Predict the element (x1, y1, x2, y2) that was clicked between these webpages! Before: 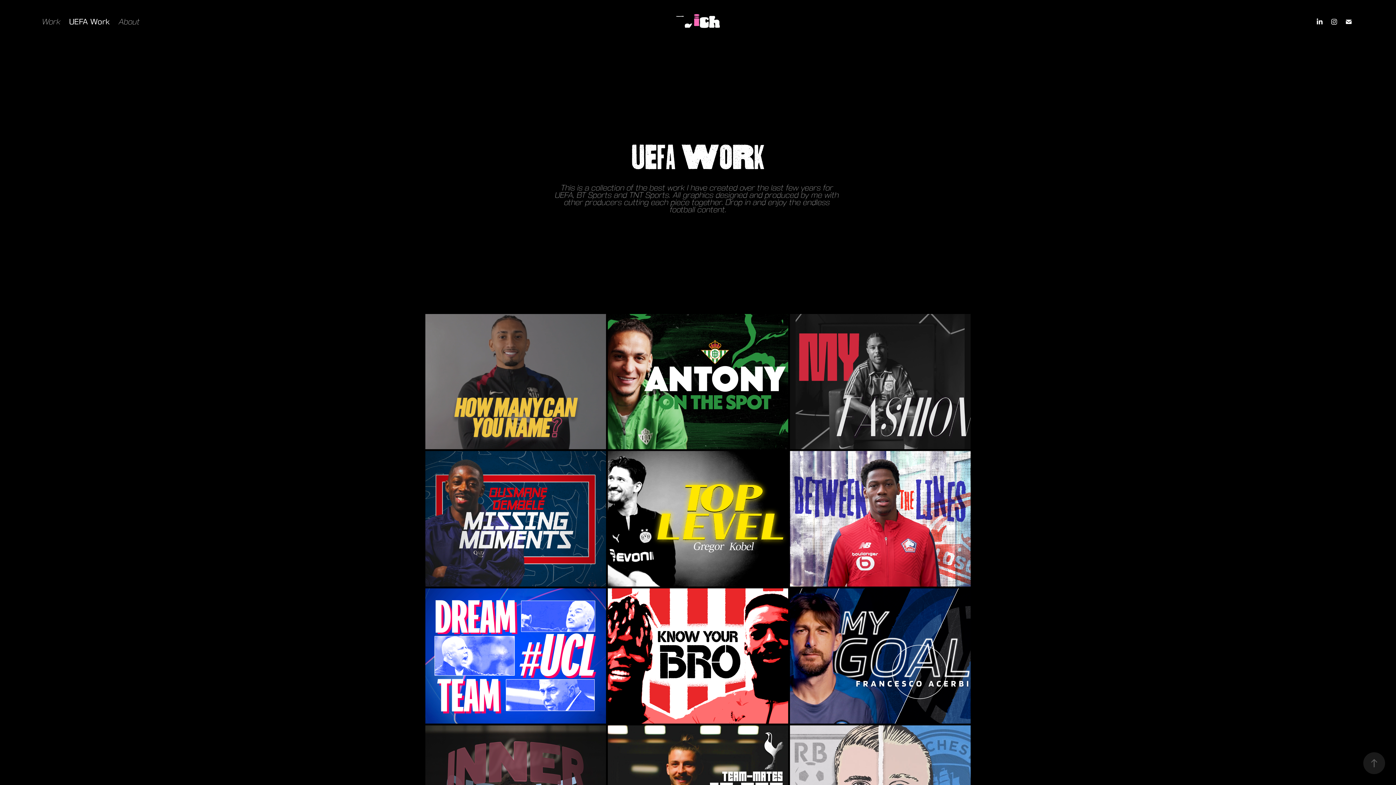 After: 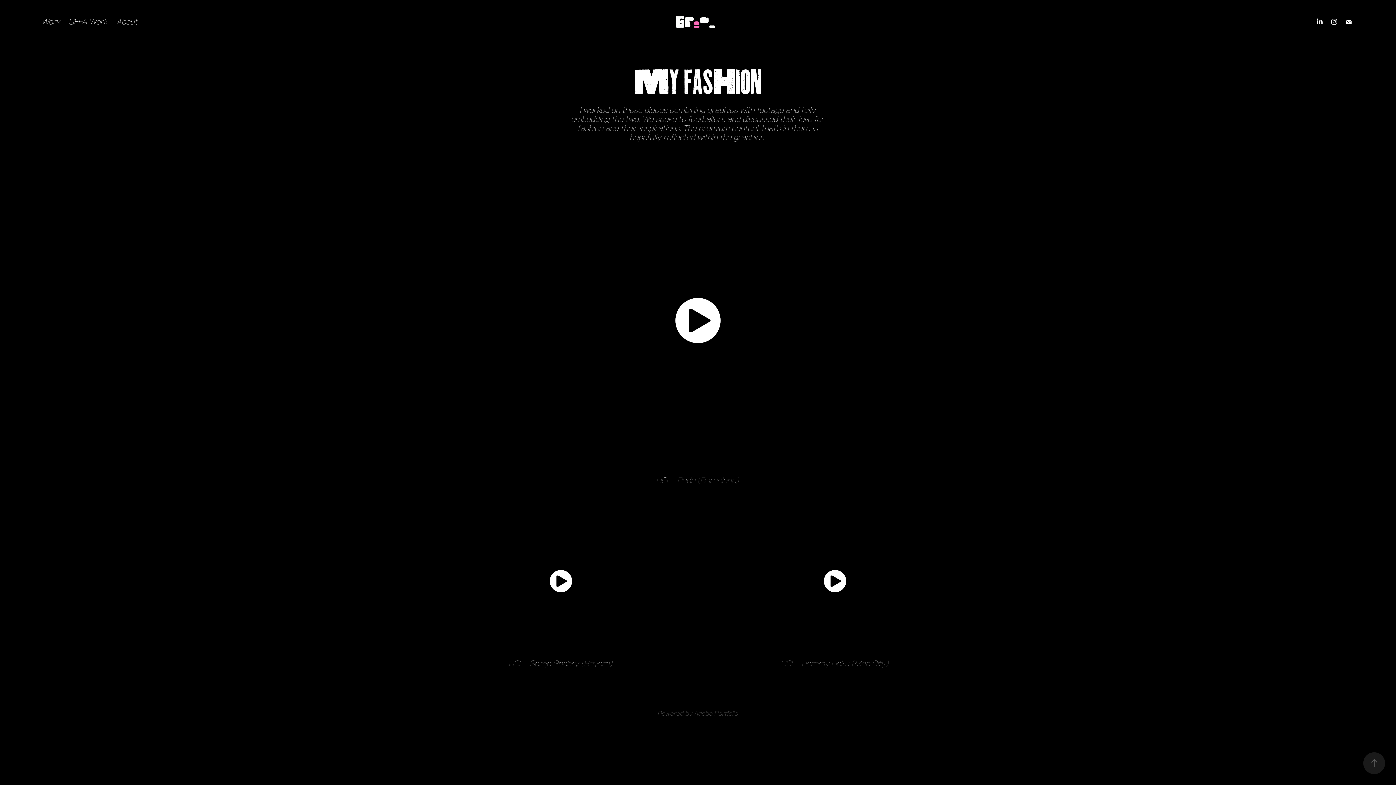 Action: bbox: (790, 314, 970, 451) label: MY FASHION